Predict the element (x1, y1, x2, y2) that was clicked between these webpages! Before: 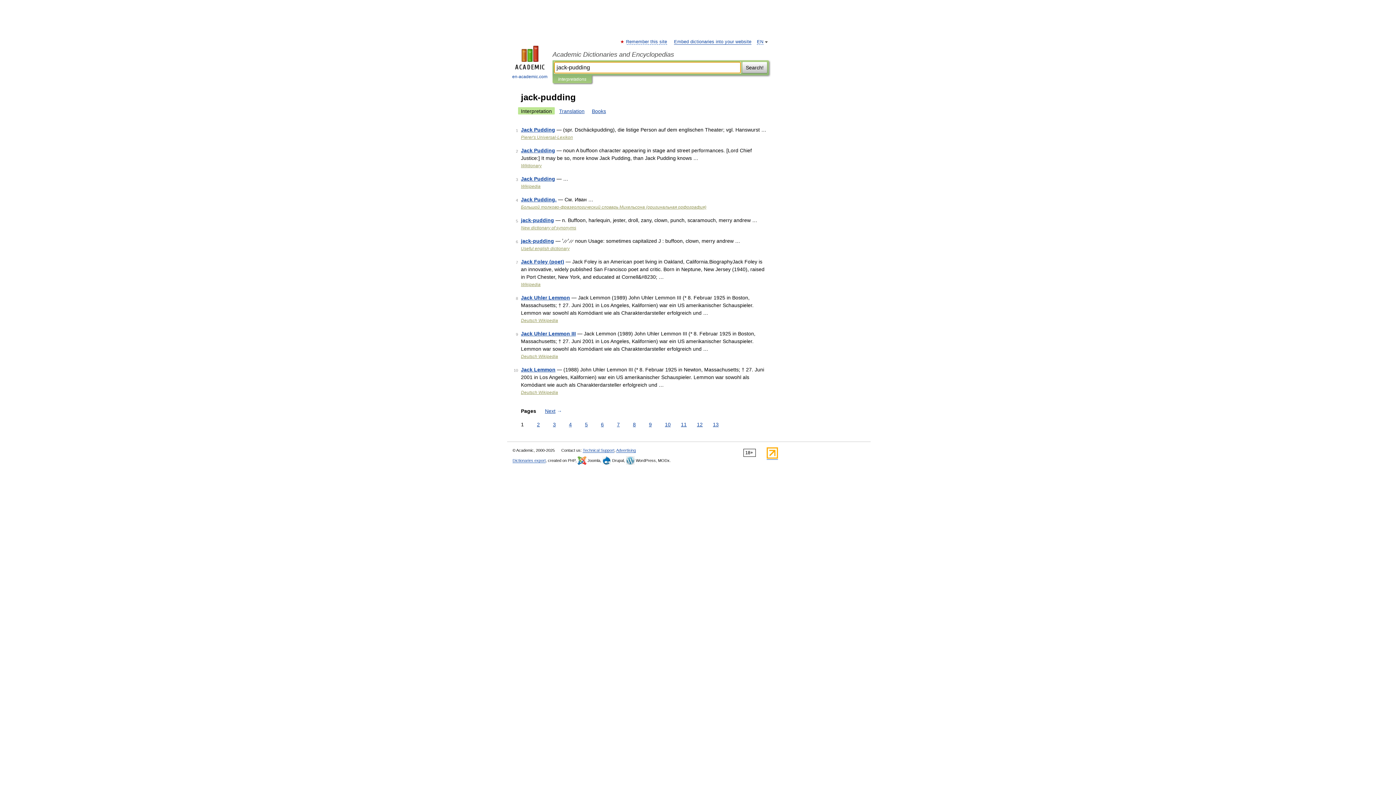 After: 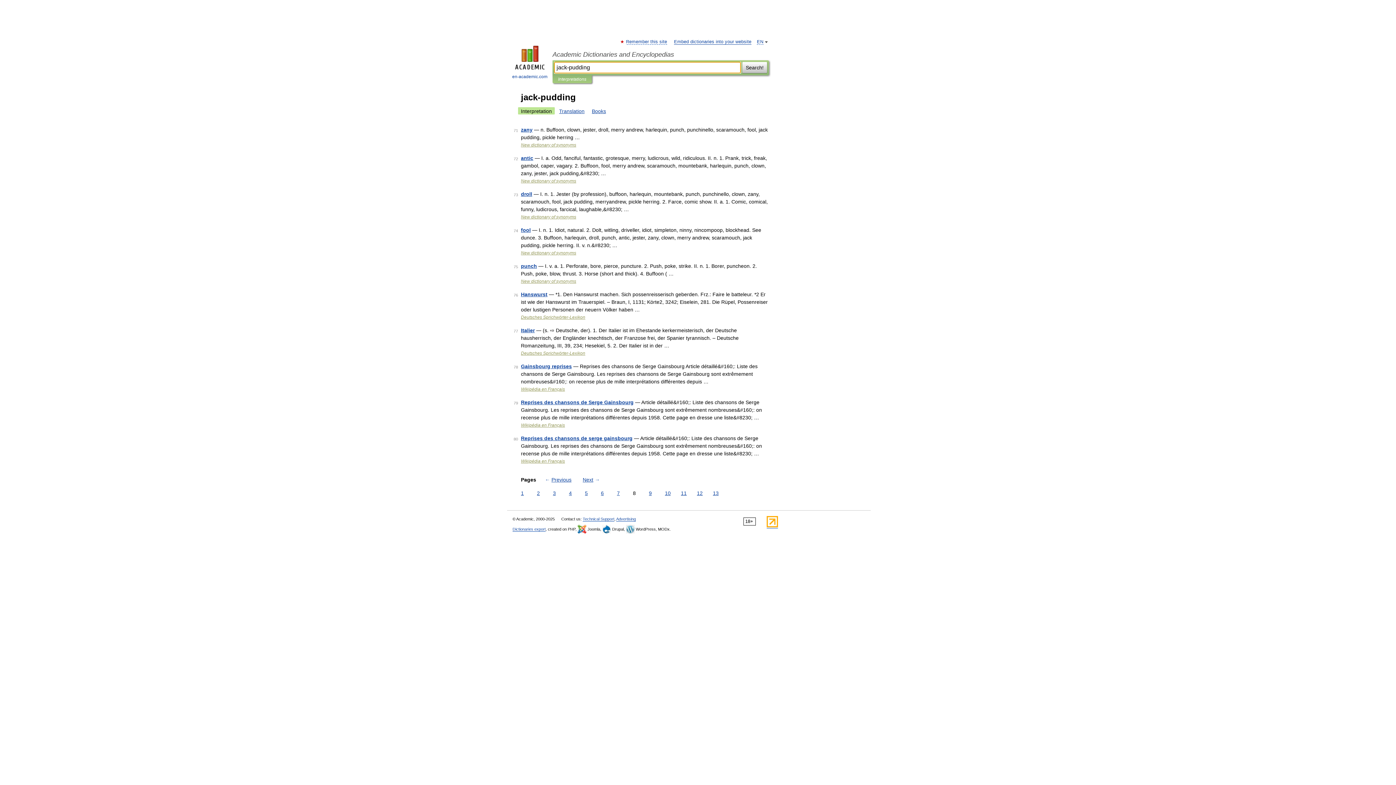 Action: bbox: (631, 421, 637, 428) label: 8